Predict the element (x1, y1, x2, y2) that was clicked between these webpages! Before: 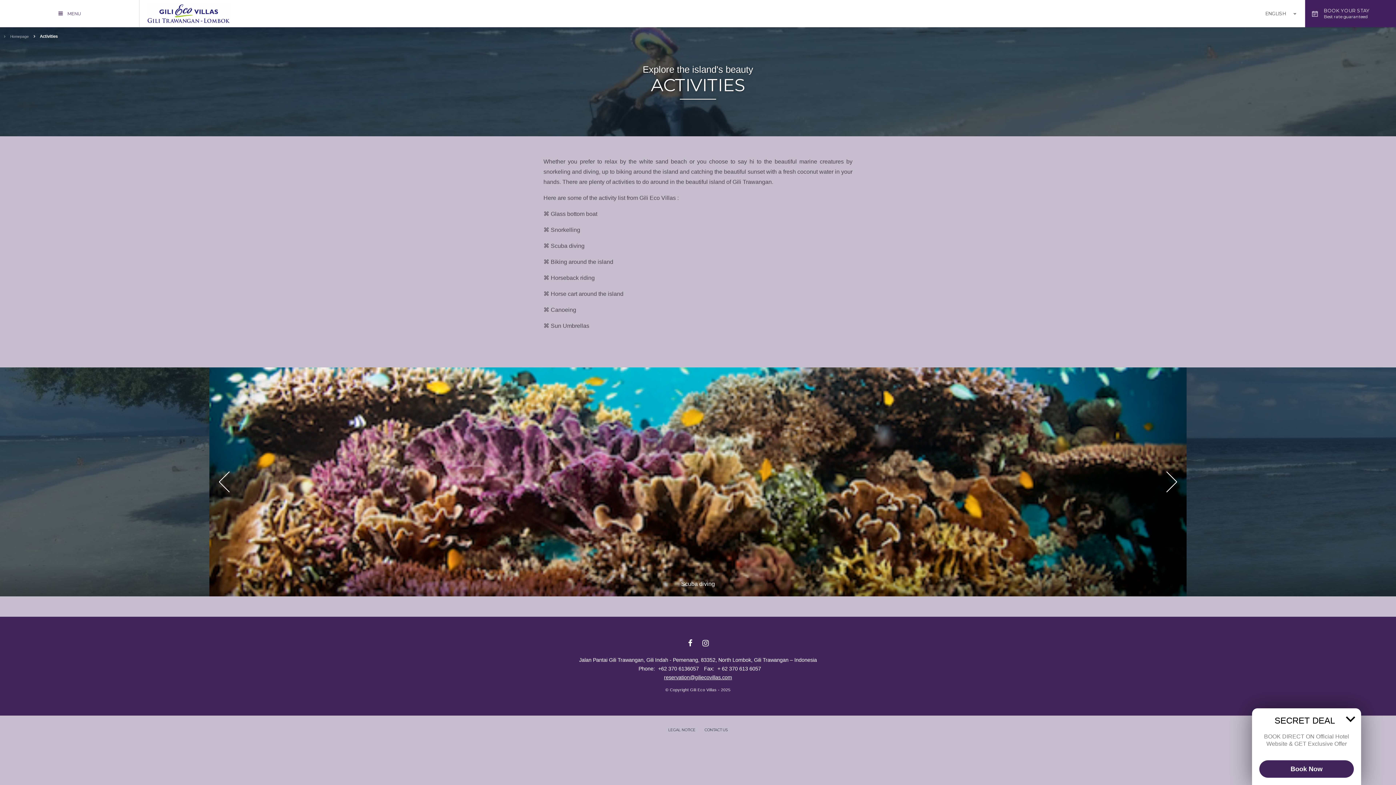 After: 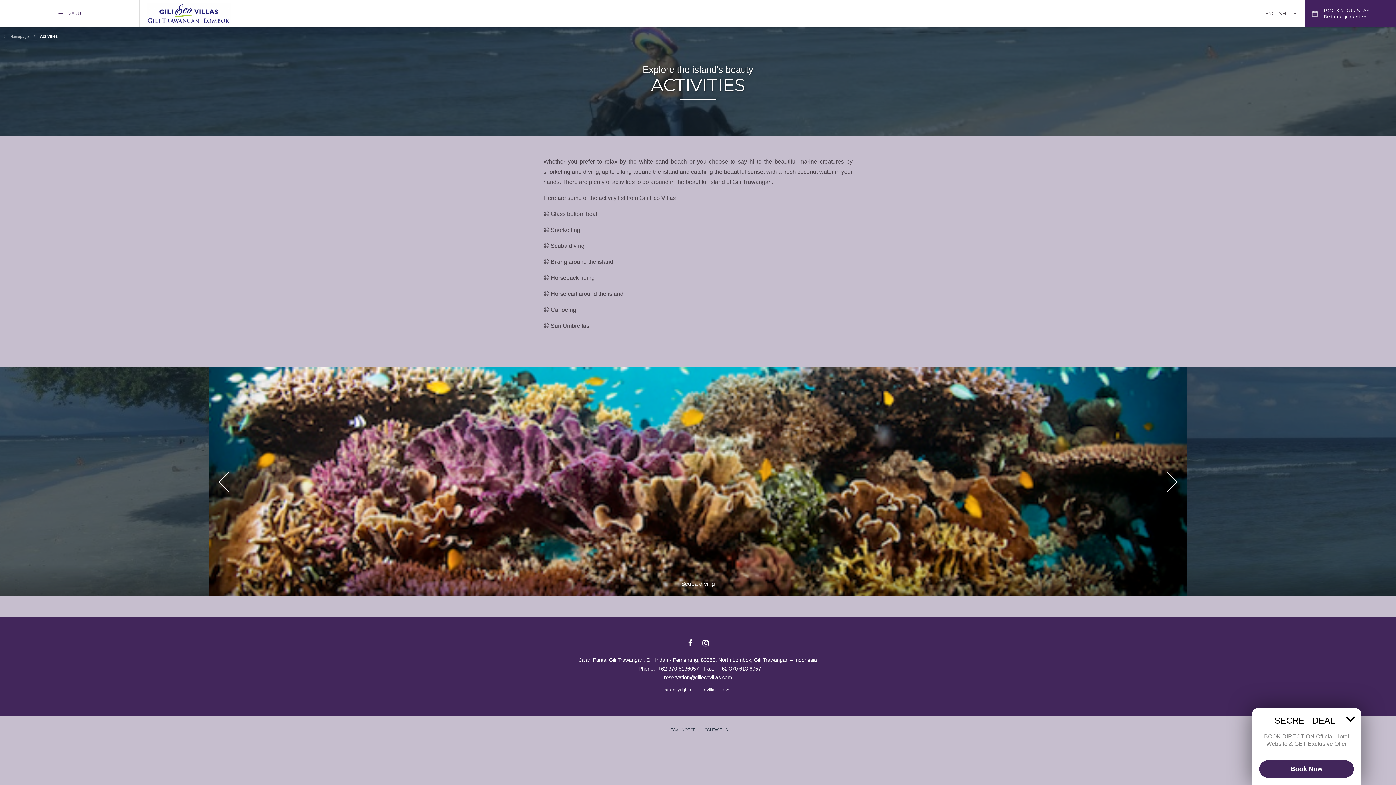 Action: label: reservation@giliecovillas.com bbox: (664, 675, 732, 680)